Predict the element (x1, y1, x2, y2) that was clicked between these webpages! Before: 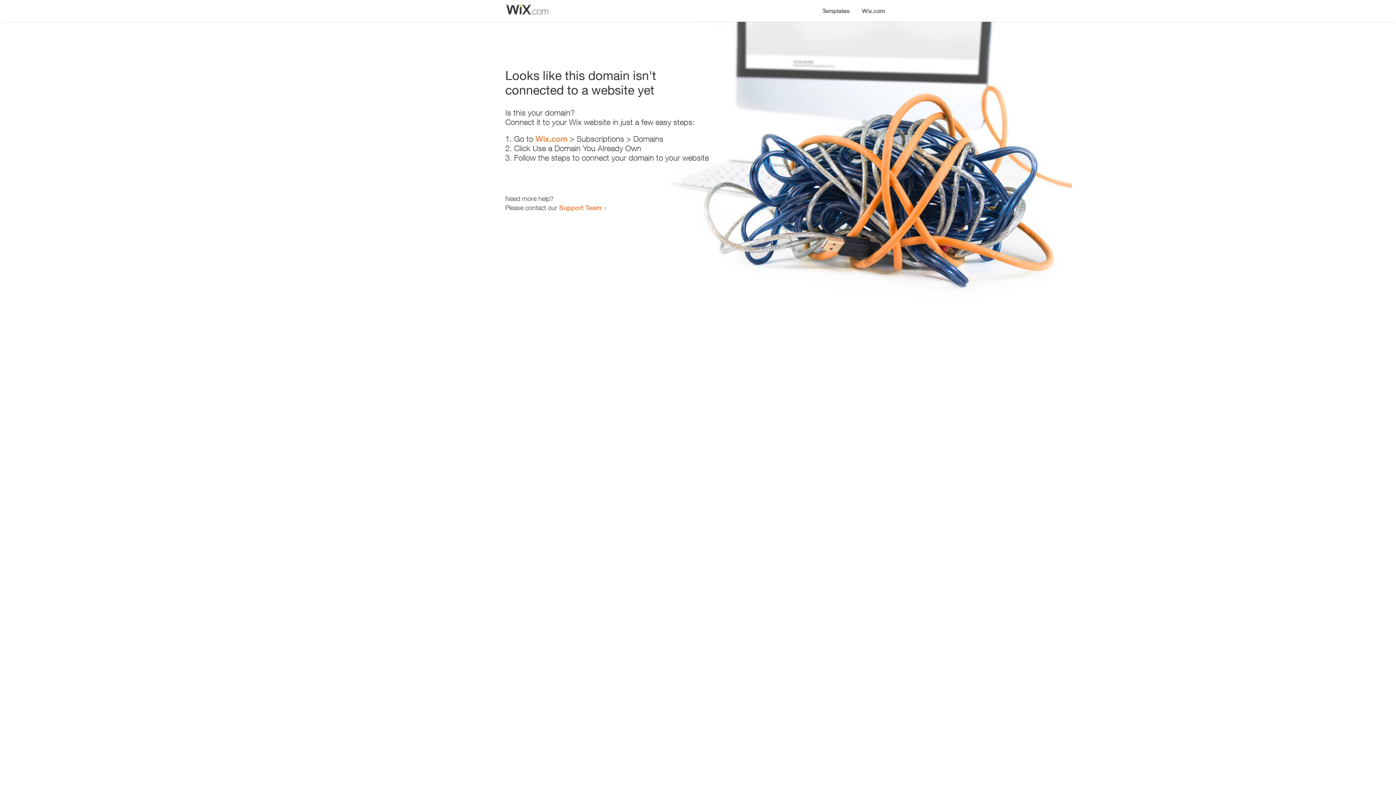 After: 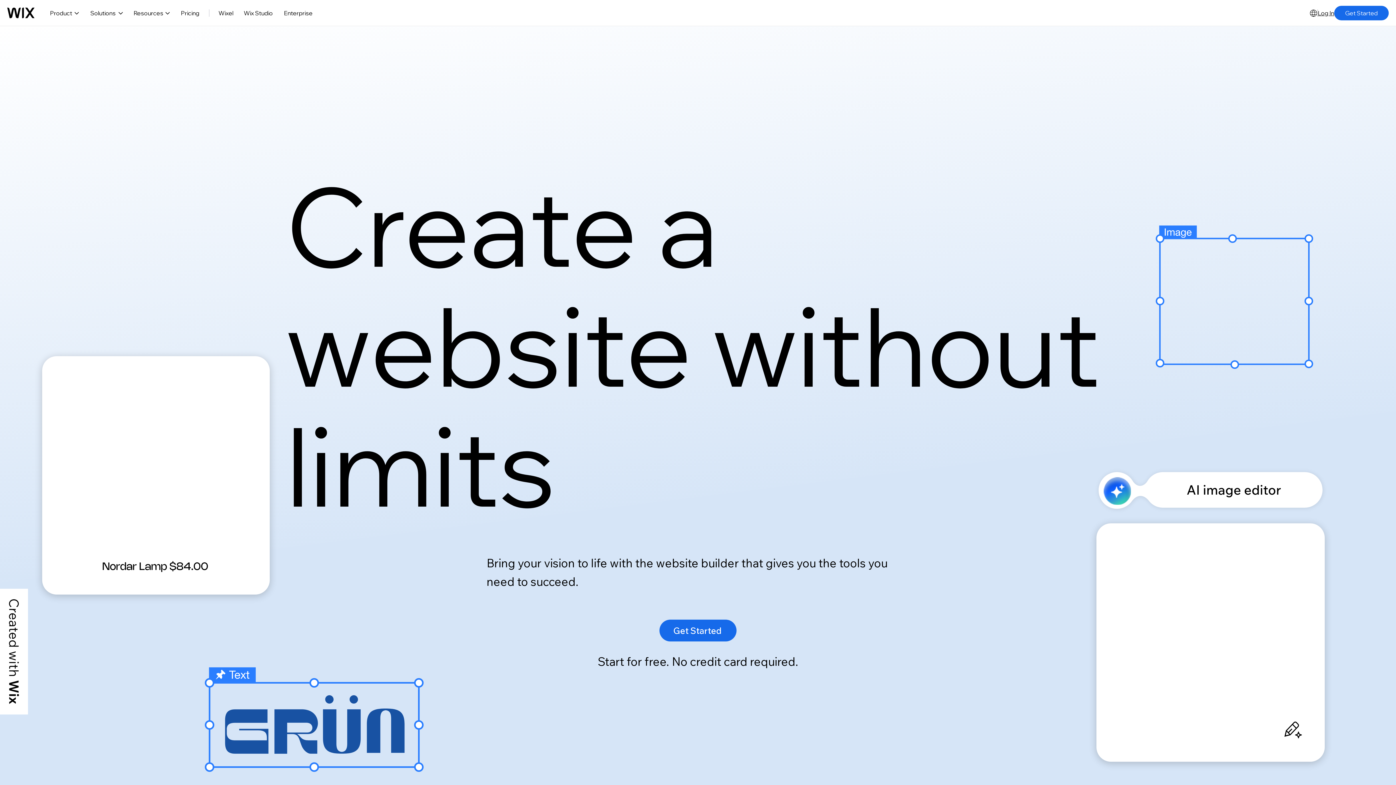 Action: label: Wix.com bbox: (856, 0, 890, 14)